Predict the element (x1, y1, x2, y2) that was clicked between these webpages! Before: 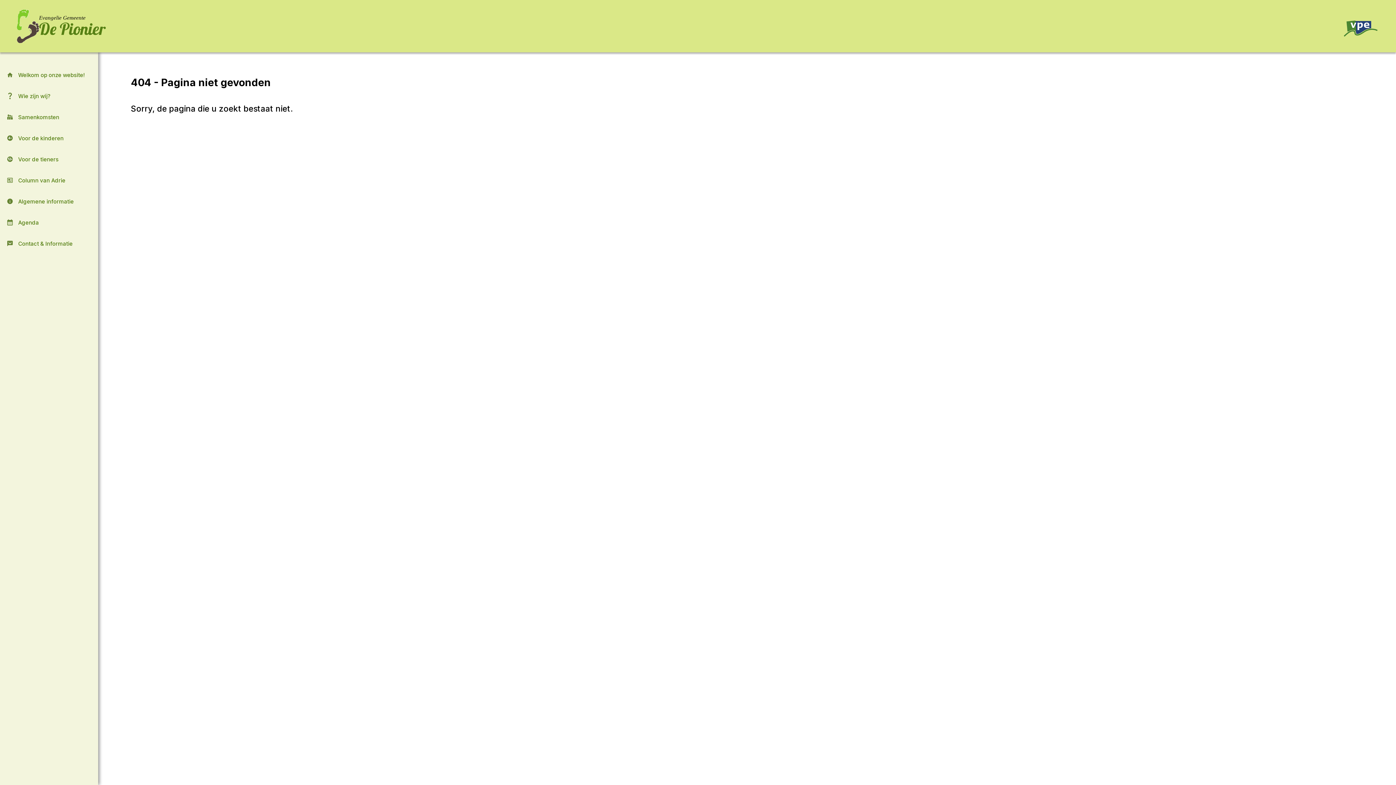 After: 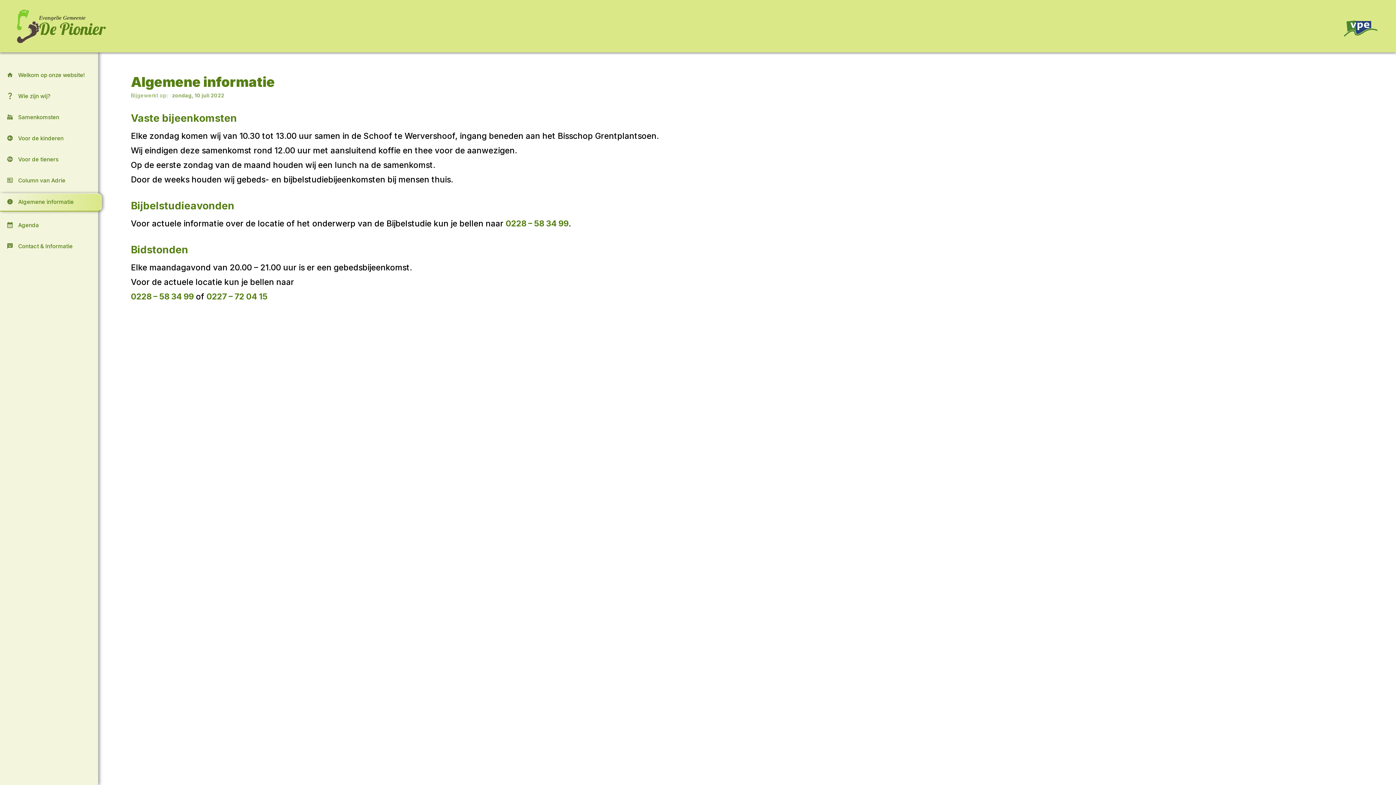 Action: label: Algemene informatie bbox: (3, 197, 94, 206)